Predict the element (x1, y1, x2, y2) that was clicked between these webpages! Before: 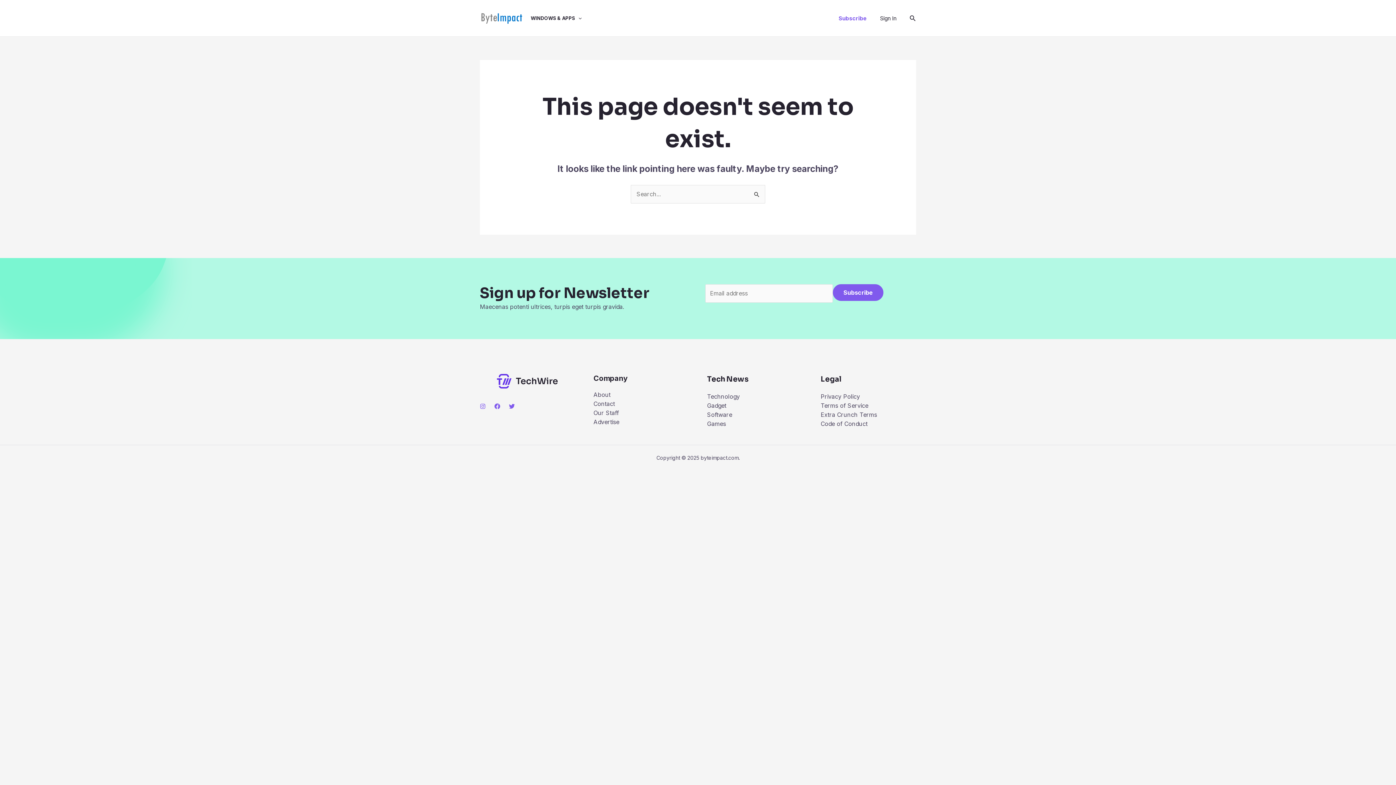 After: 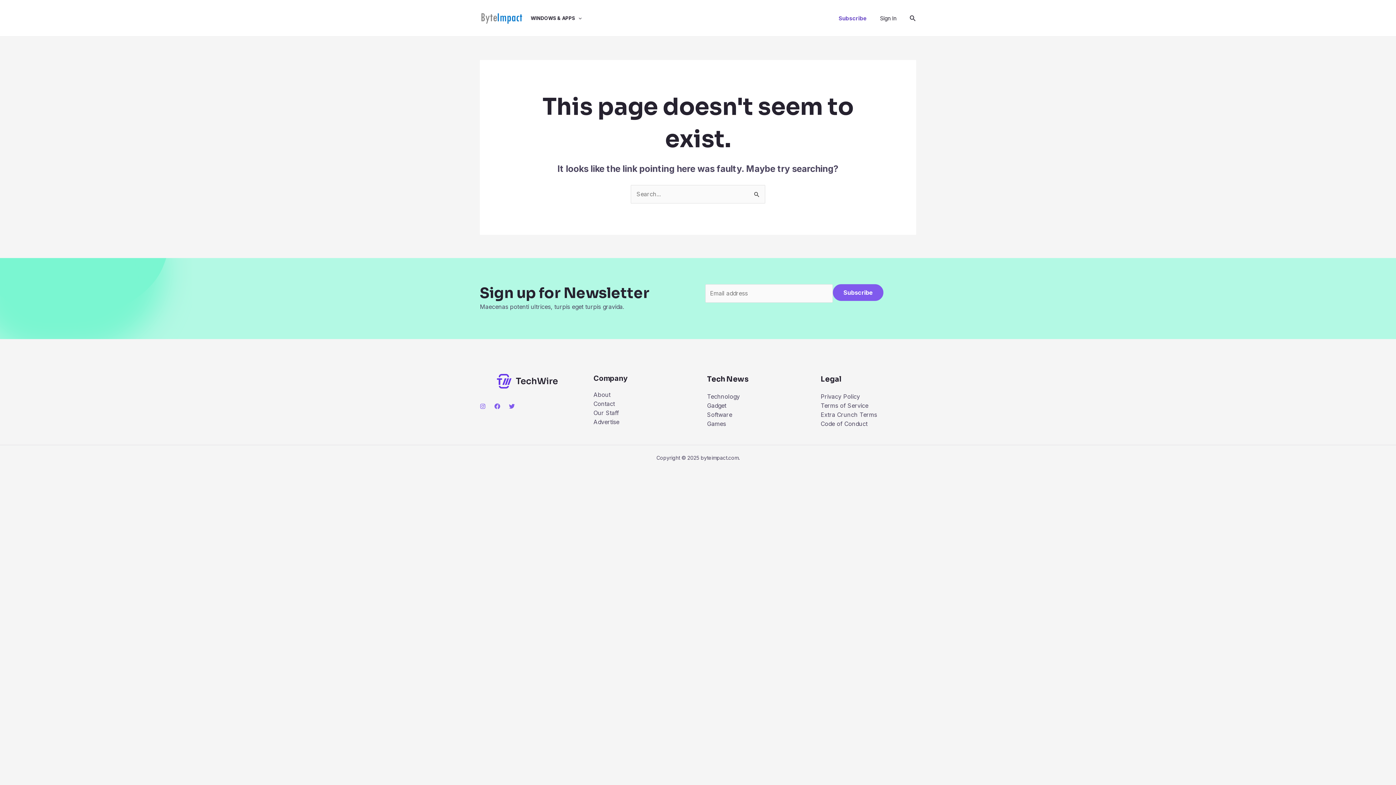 Action: label: Subscribe bbox: (838, 15, 867, 20)